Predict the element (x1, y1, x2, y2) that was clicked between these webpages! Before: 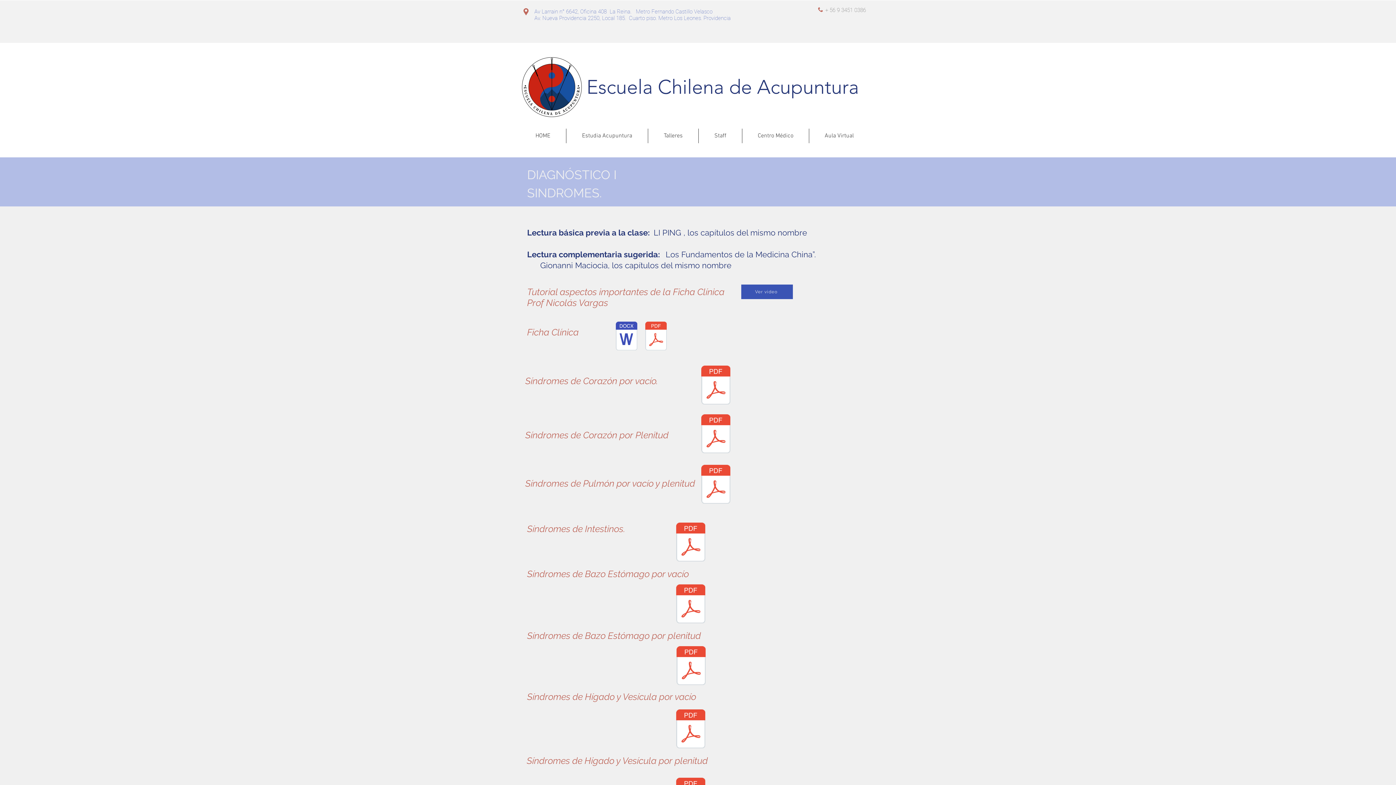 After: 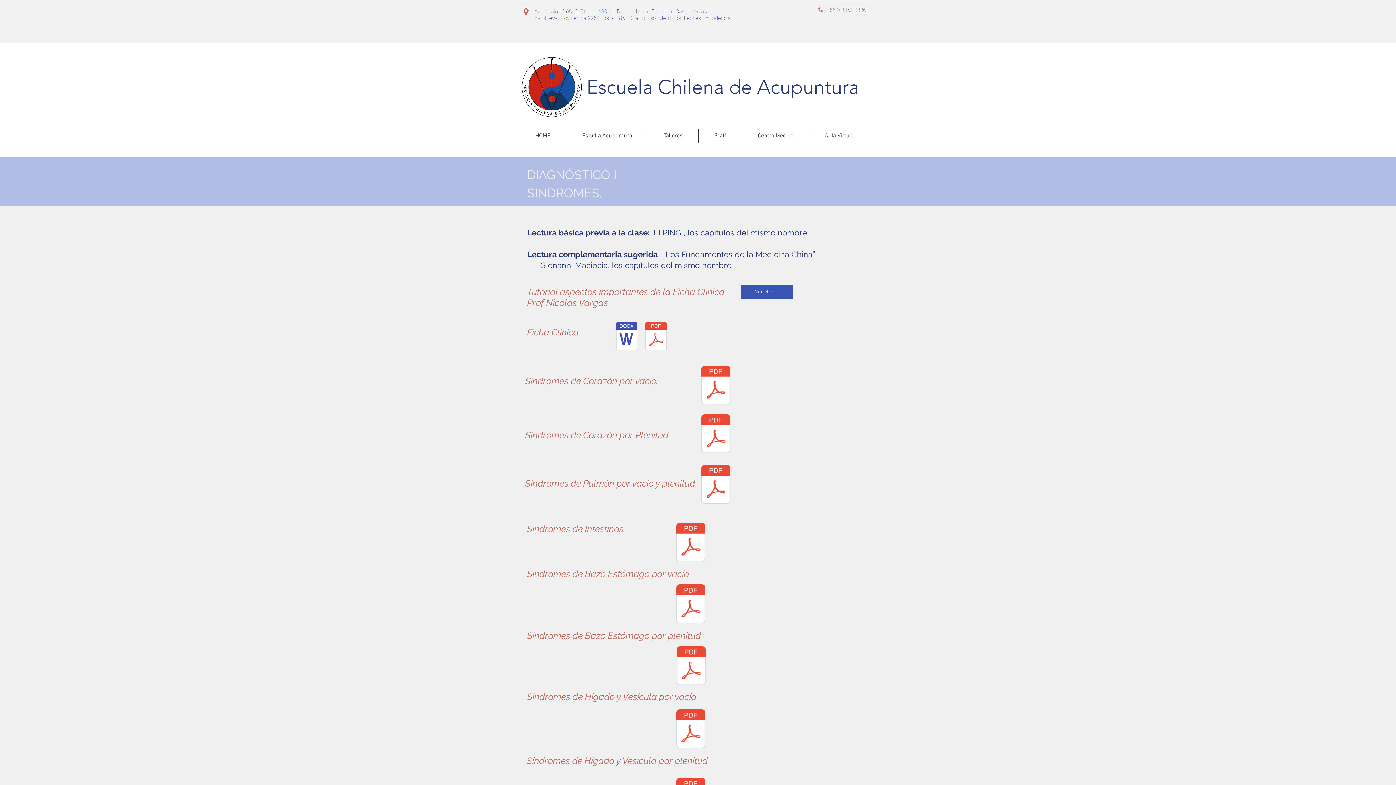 Action: bbox: (699, 409, 732, 460) label: SÃ­ndromes_de_corazÃ³n_(por_plenitud).pd